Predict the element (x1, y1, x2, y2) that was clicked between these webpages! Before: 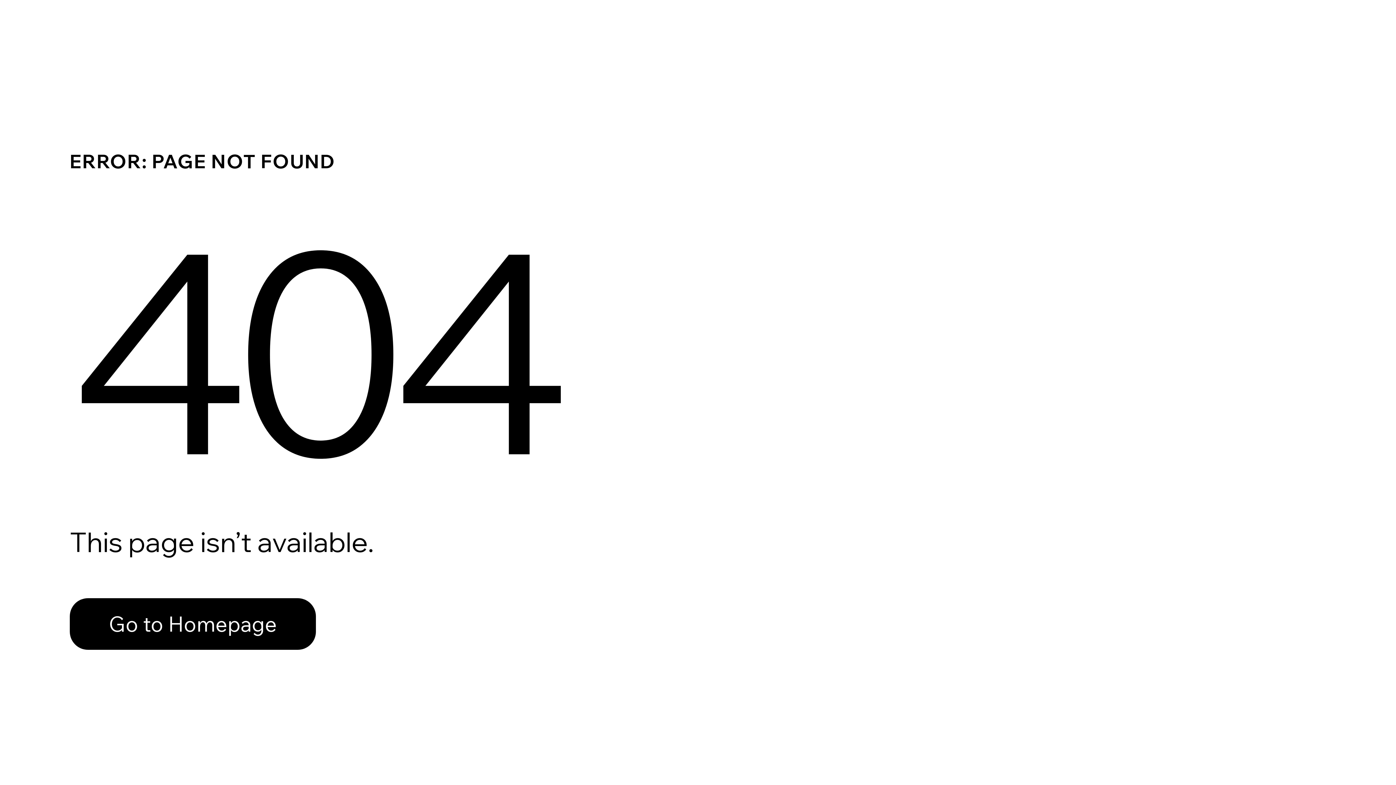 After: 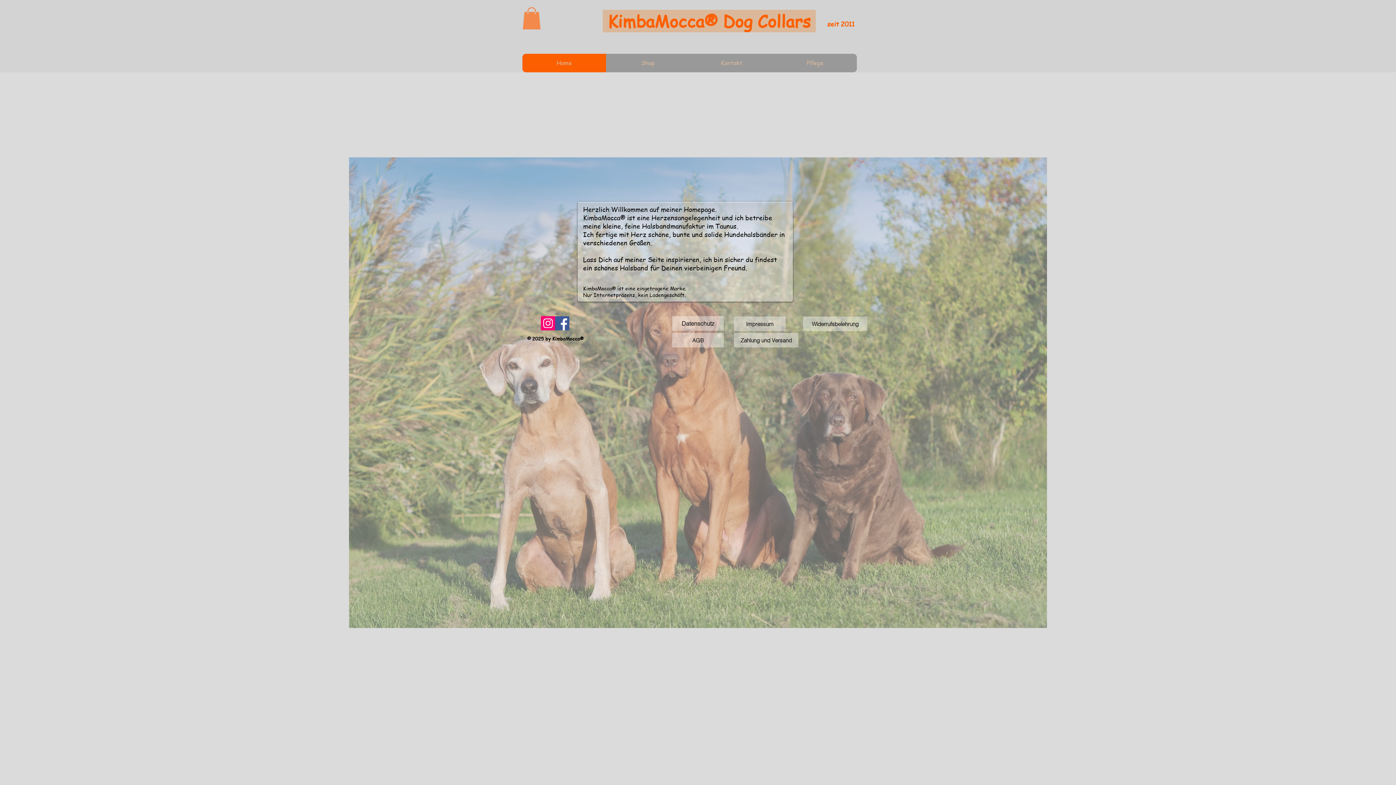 Action: label: Go to Homepage bbox: (69, 598, 316, 650)